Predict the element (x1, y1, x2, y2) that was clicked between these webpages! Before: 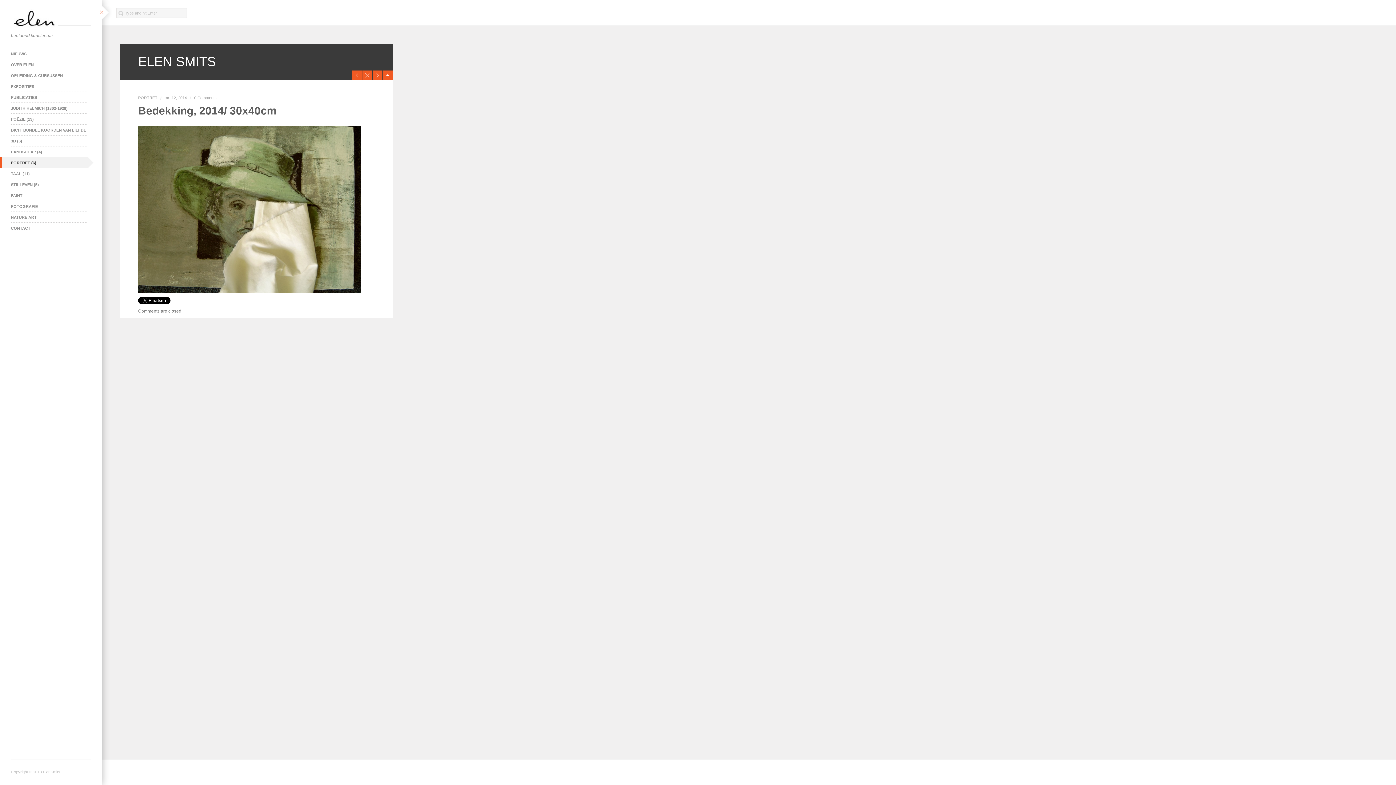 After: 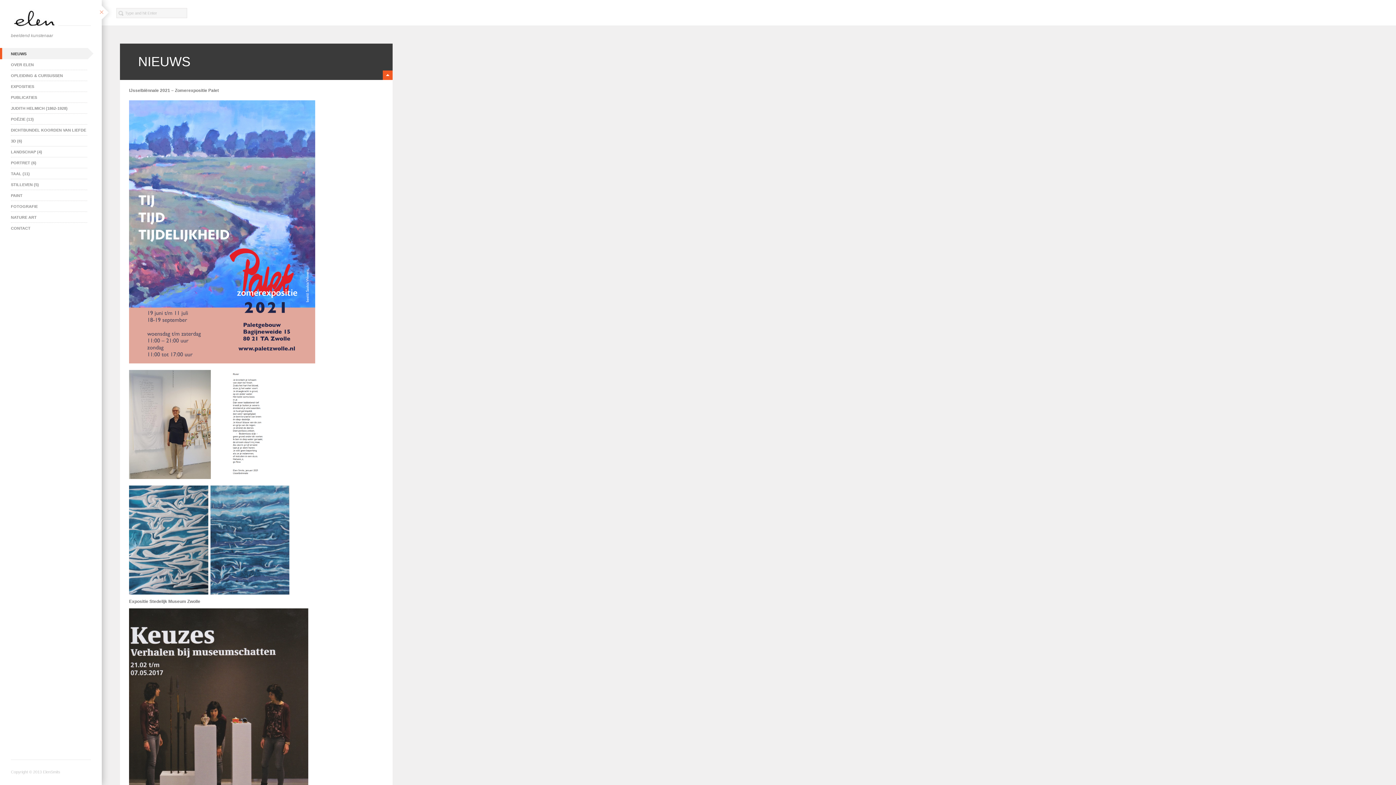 Action: bbox: (0, 48, 87, 59) label: NIEUWS